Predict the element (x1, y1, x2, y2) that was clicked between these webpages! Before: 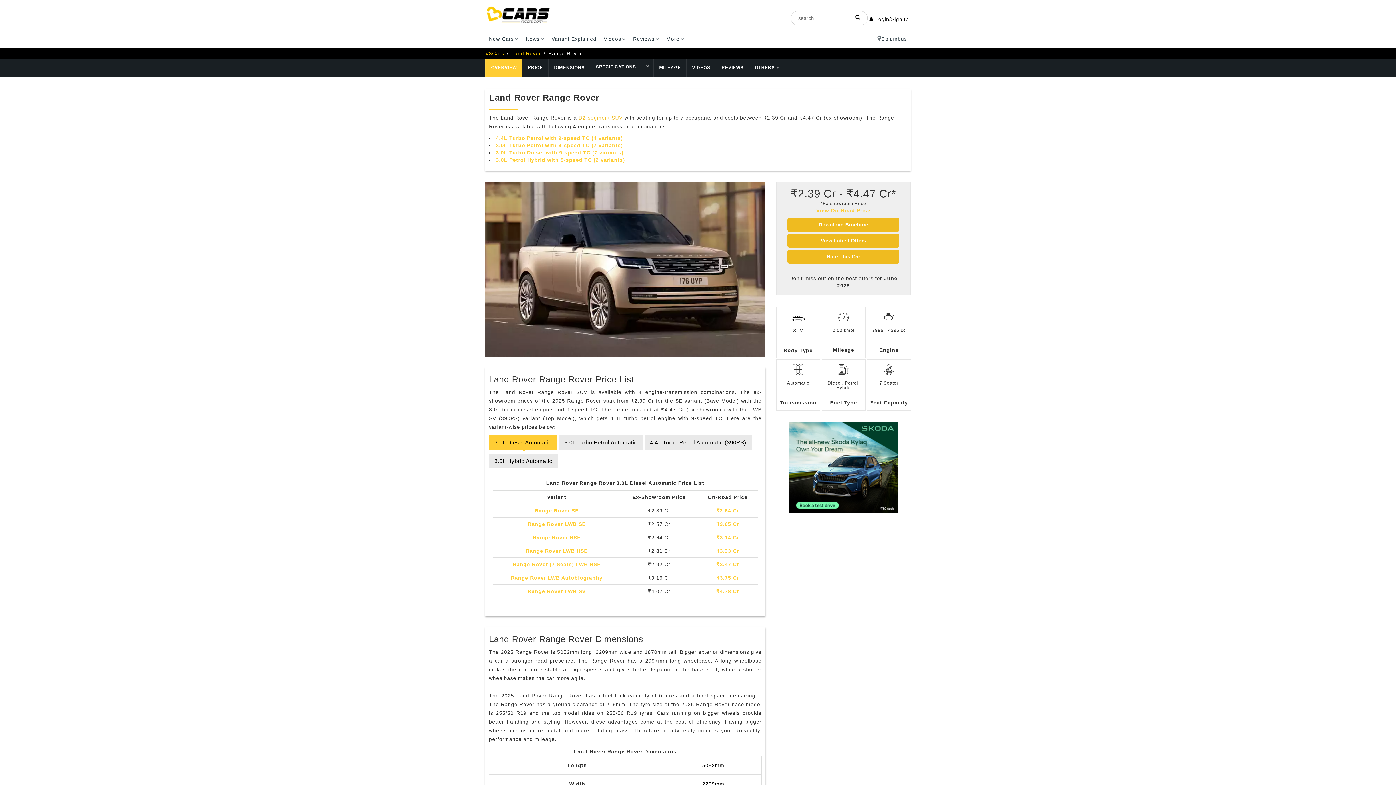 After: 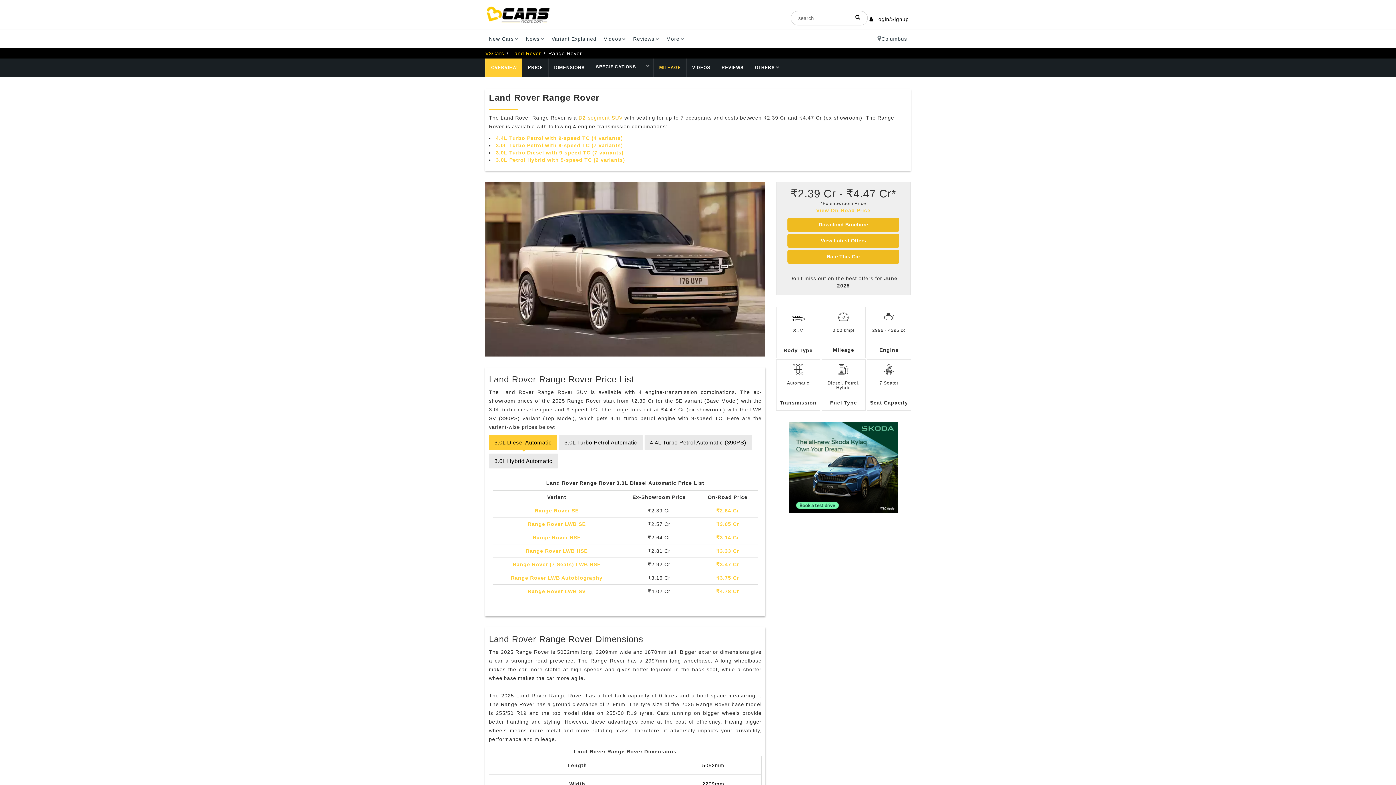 Action: bbox: (653, 58, 686, 76) label: MILEAGE